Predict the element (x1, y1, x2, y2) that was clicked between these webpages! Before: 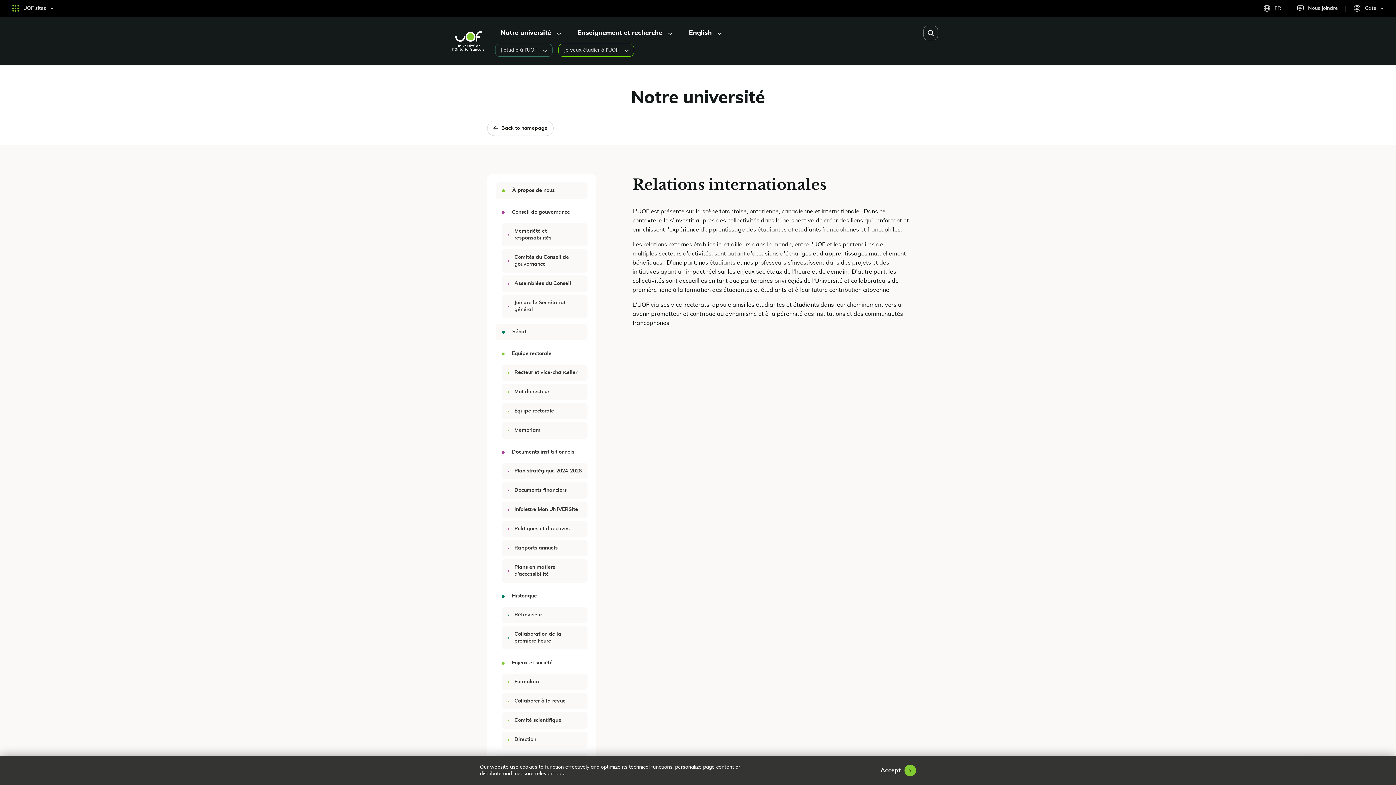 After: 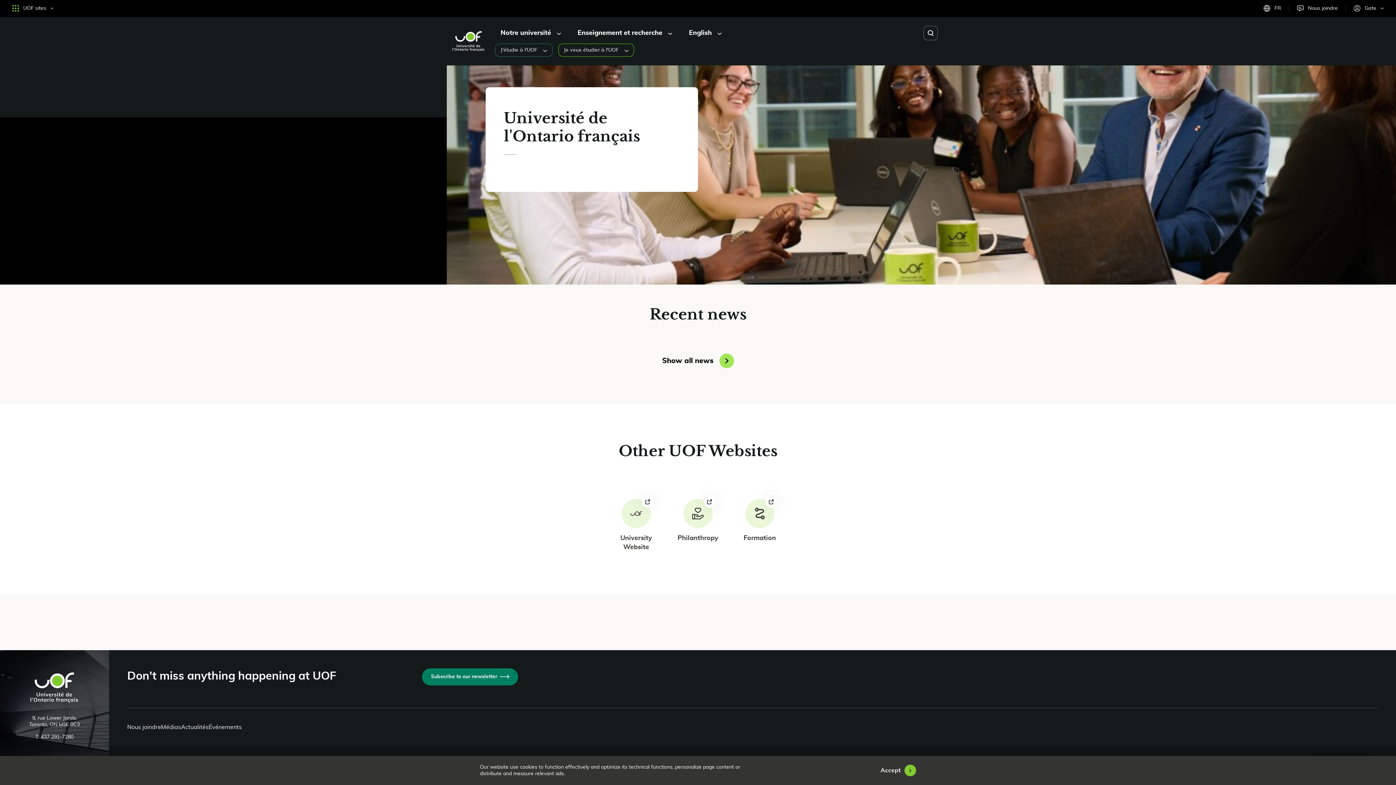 Action: bbox: (452, 30, 485, 51) label: Université de l'Ontario français